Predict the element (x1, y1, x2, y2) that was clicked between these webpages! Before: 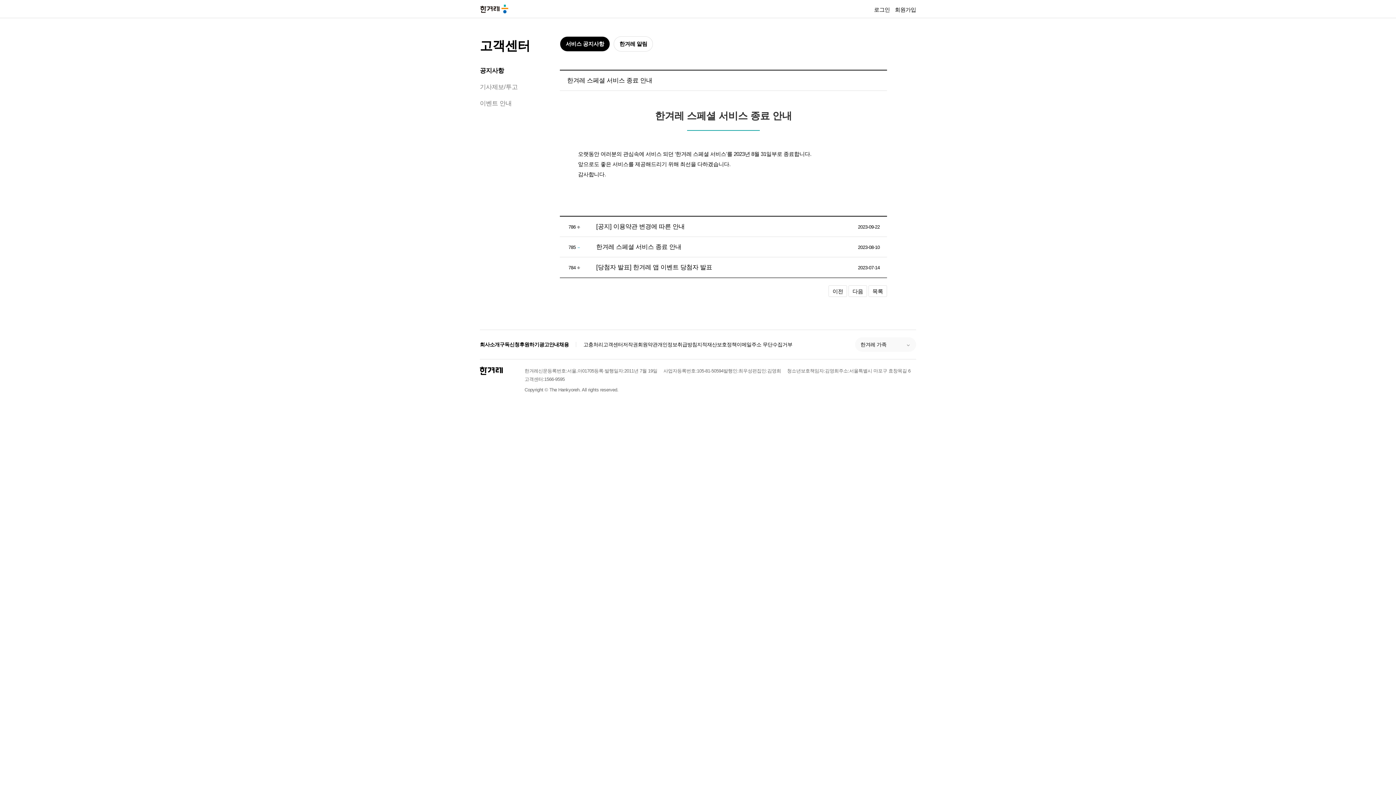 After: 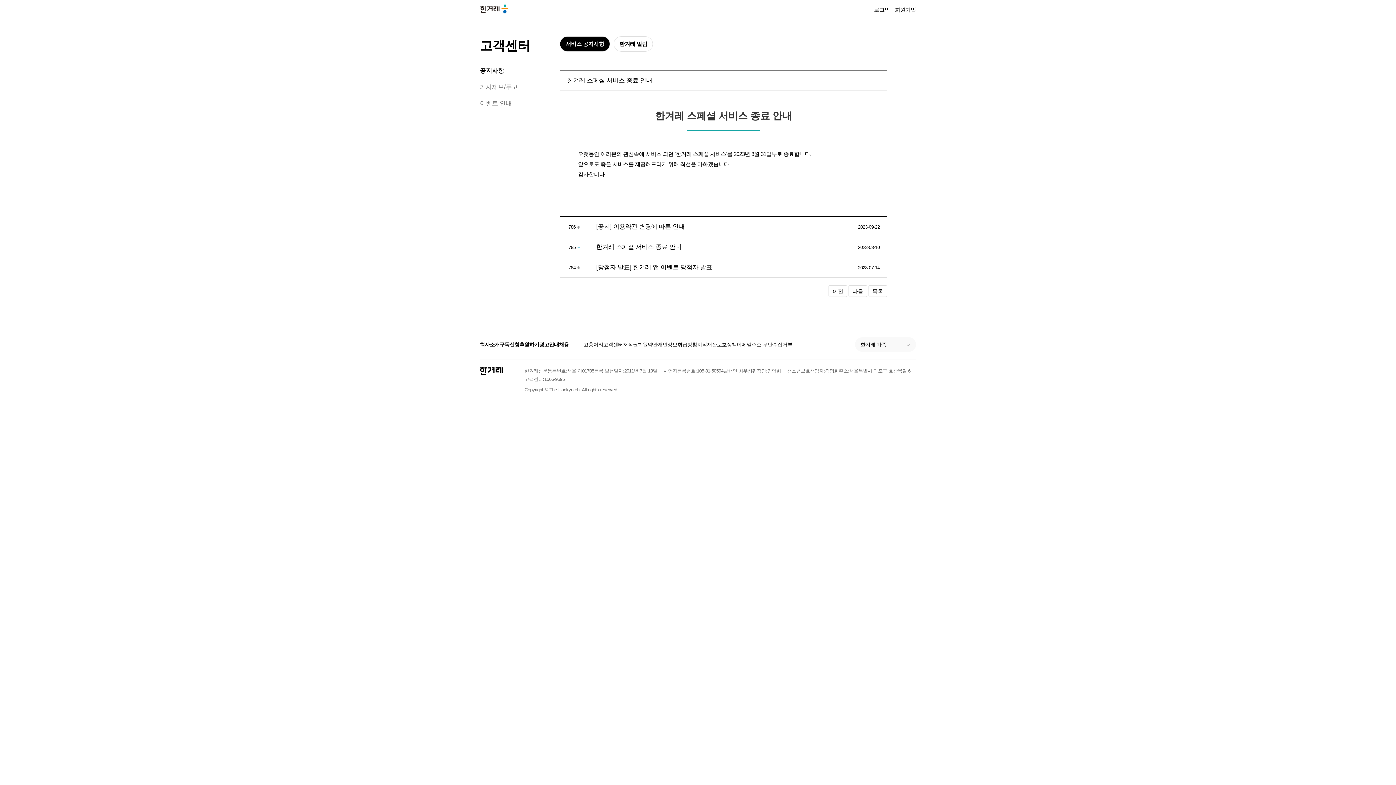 Action: bbox: (559, 340, 569, 348) label: 채용